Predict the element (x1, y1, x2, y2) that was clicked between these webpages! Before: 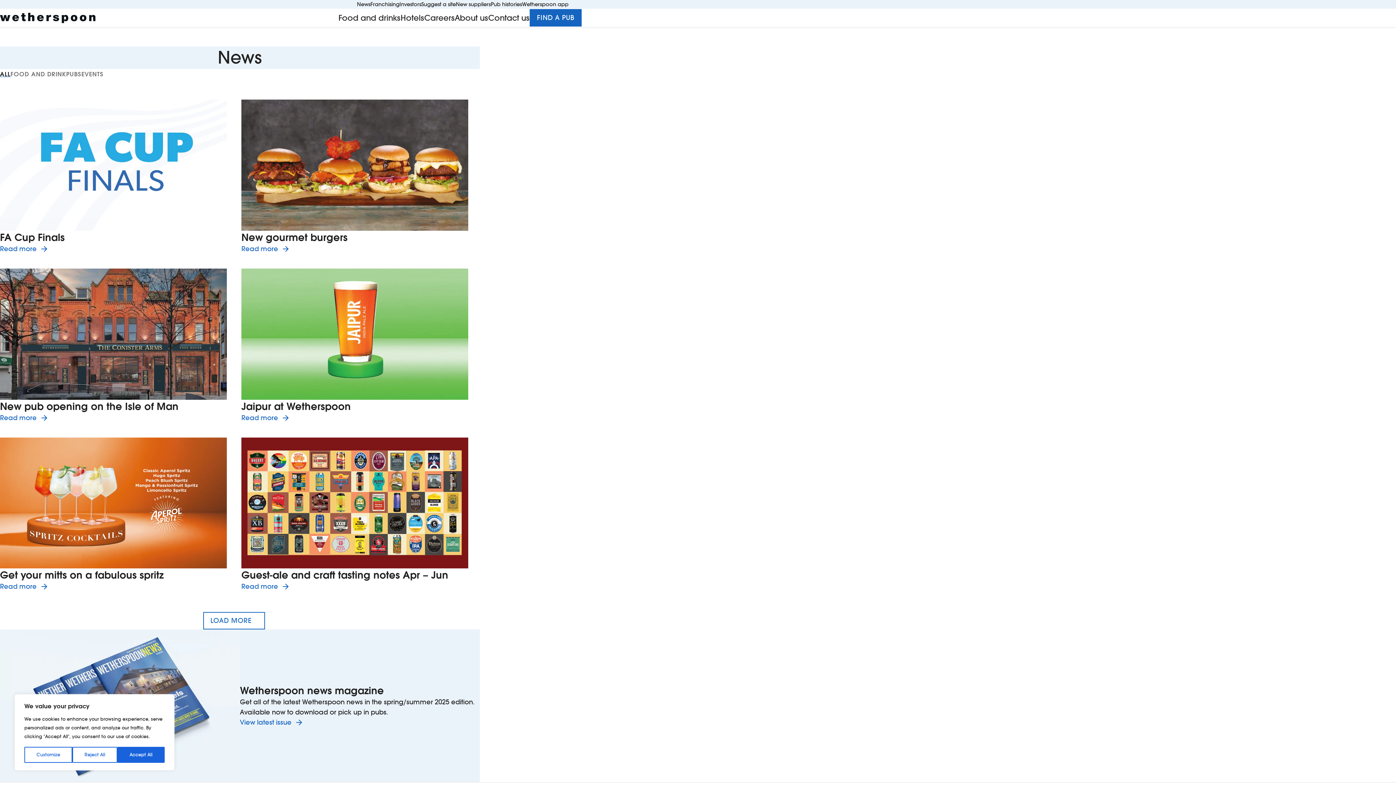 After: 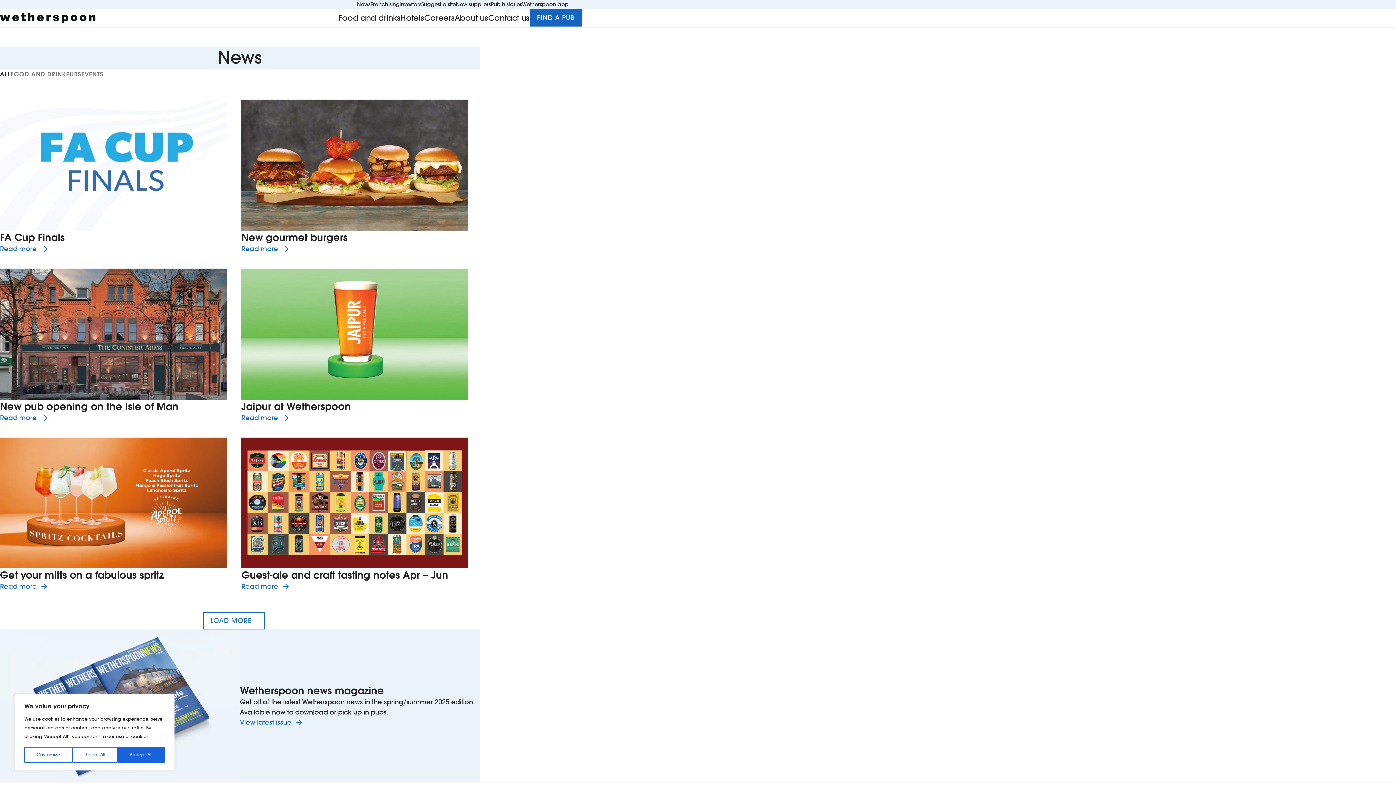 Action: label: Investors bbox: (399, 0, 421, 8)